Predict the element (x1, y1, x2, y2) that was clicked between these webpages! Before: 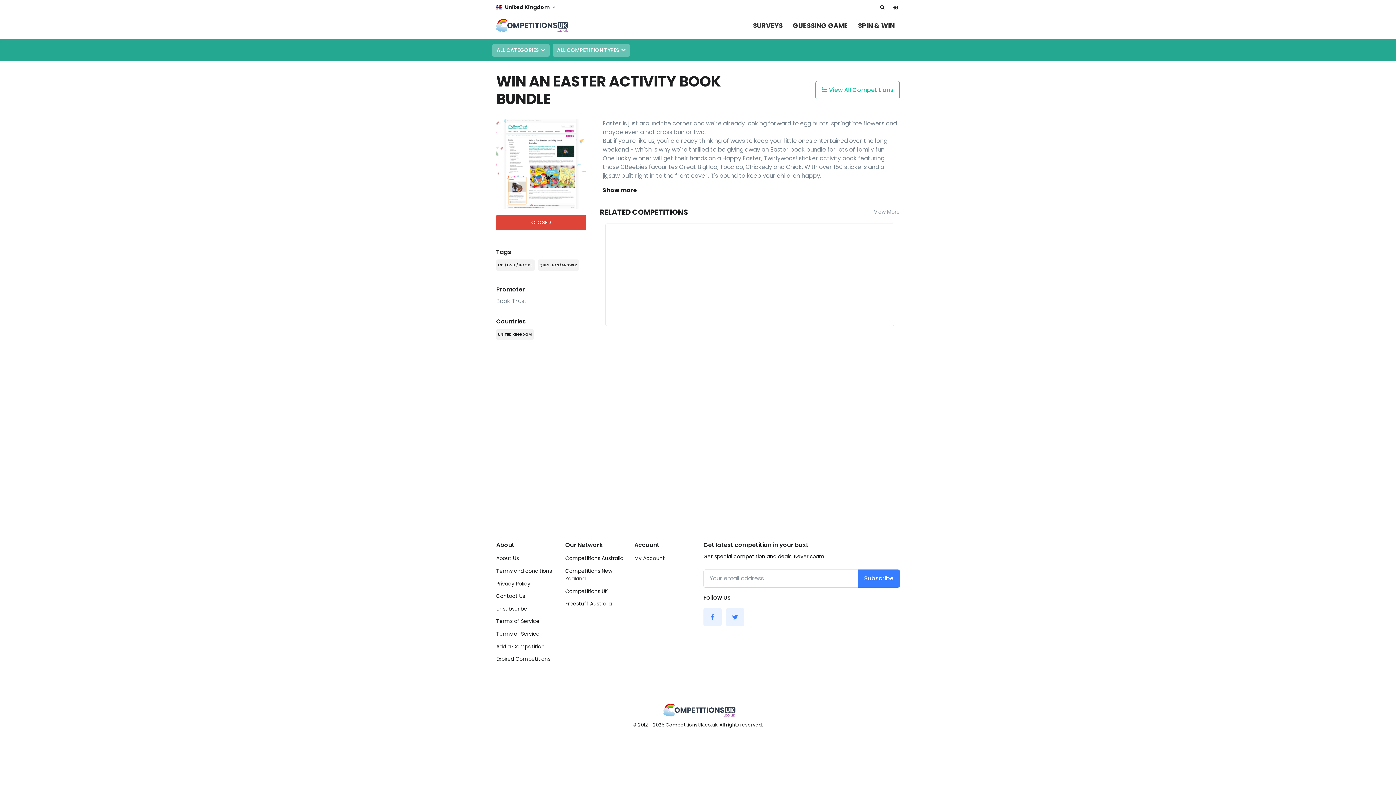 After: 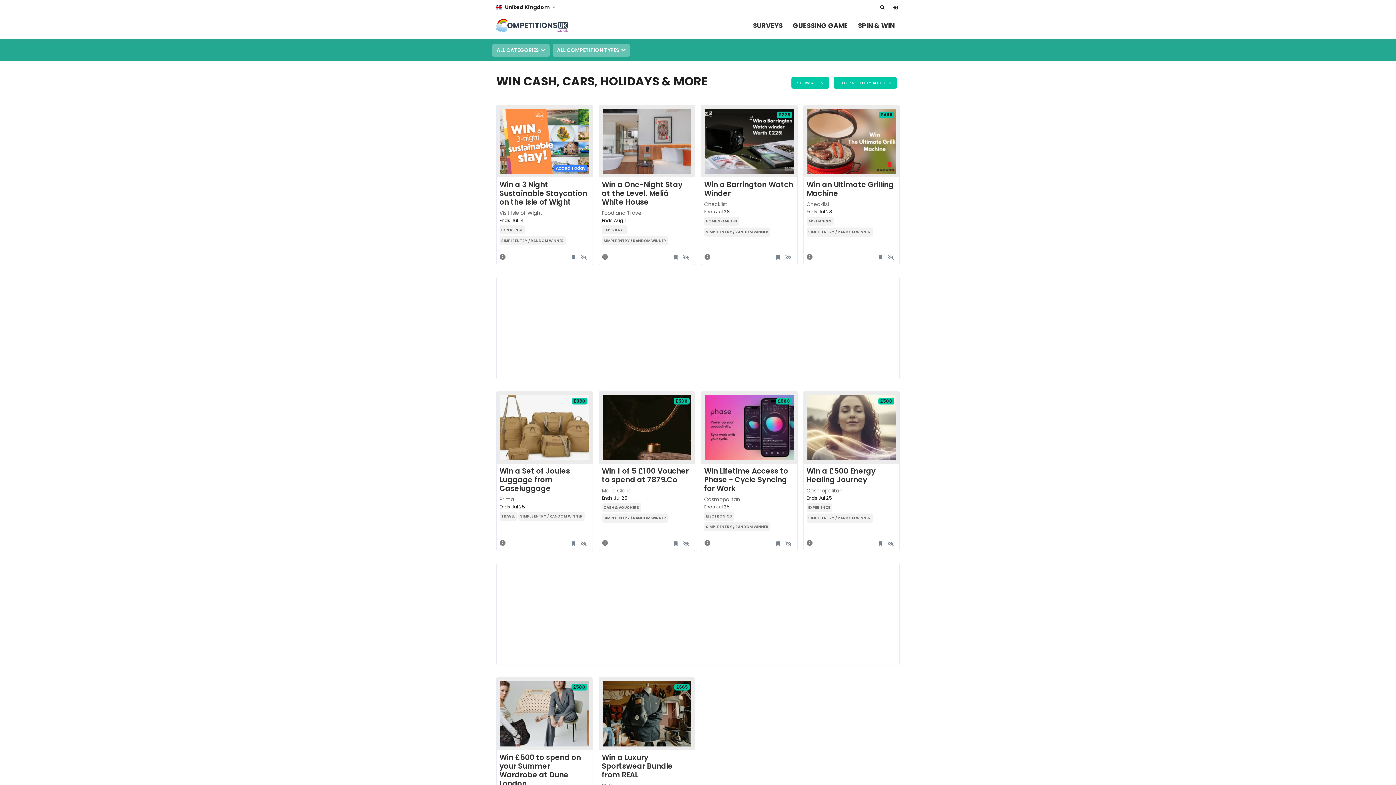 Action: label: CompetitionsUK.co.uk bbox: (660, 701, 735, 718)